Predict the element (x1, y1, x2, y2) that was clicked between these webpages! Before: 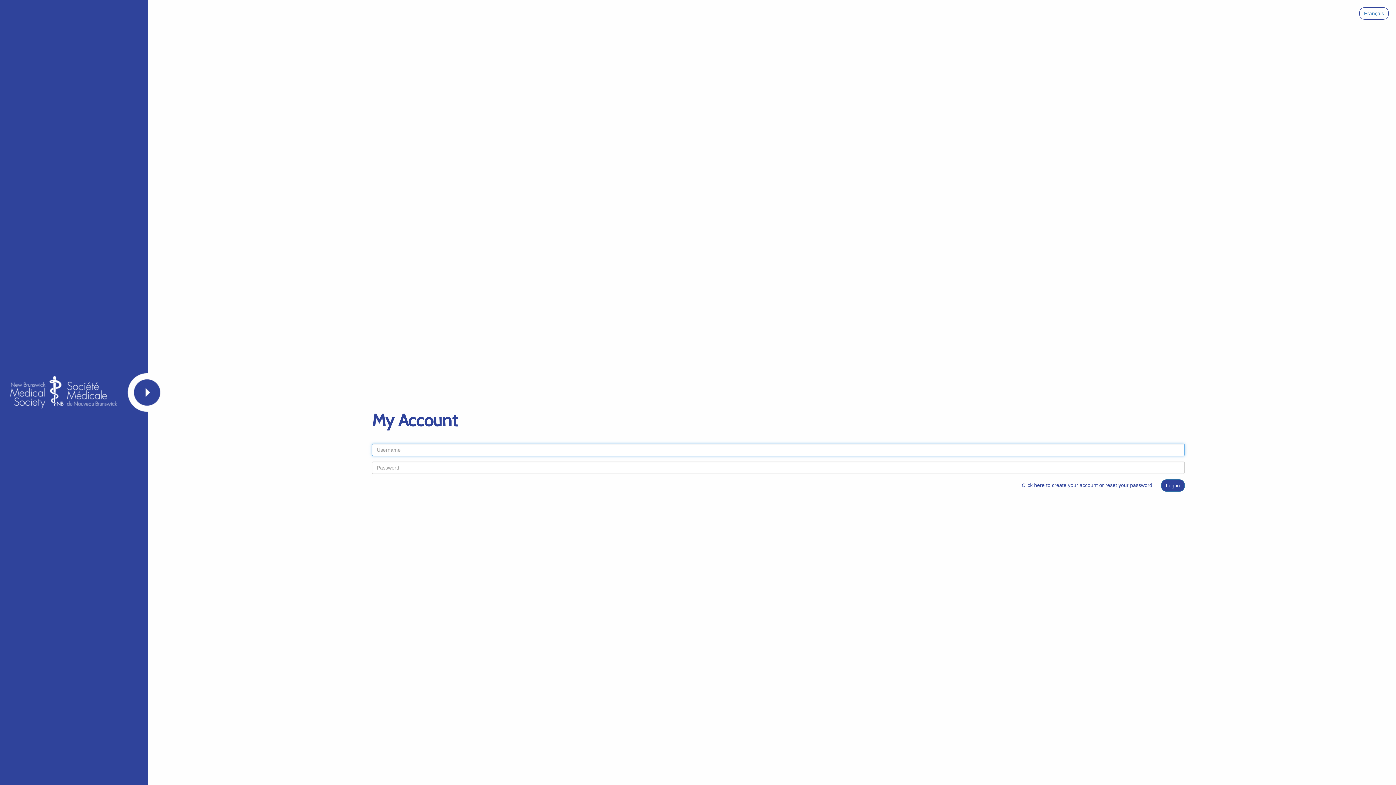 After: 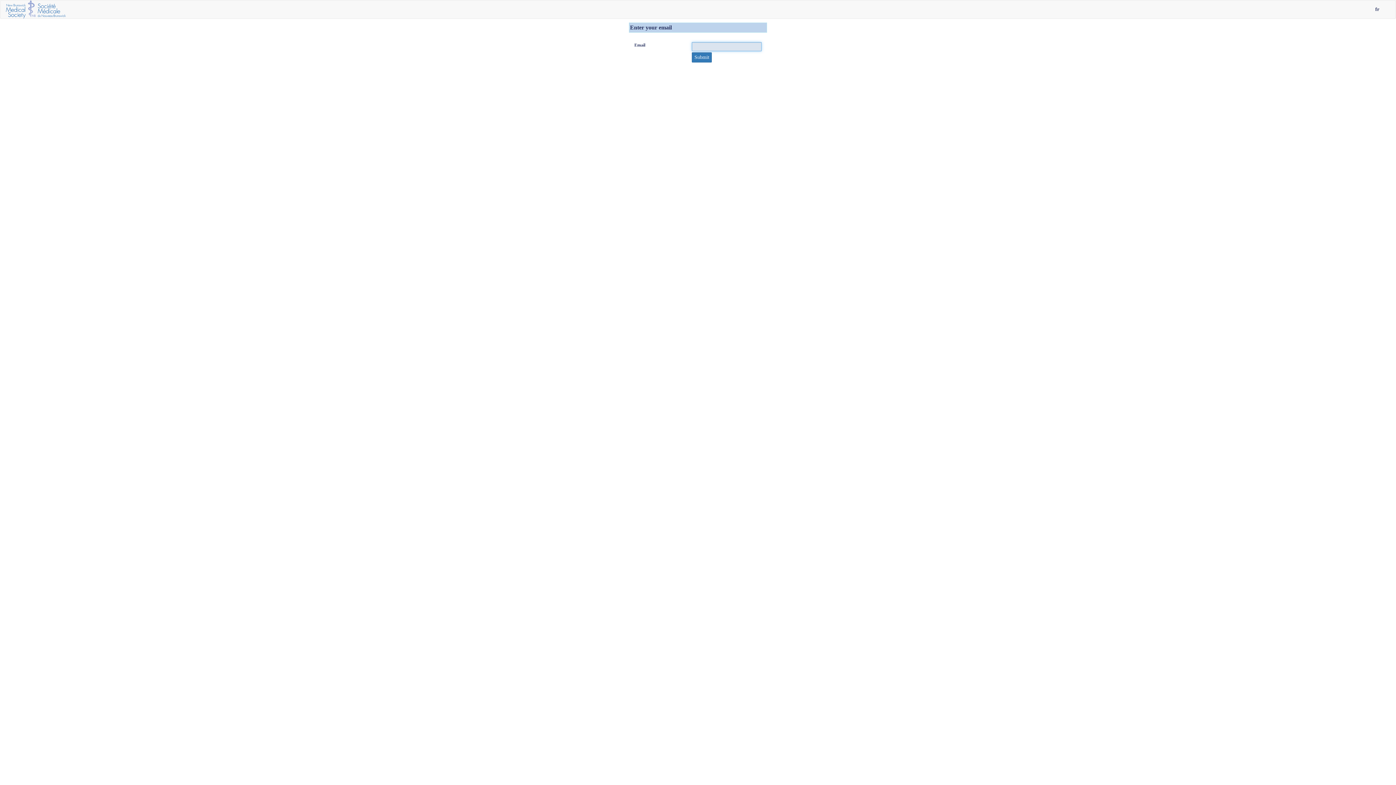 Action: bbox: (1022, 482, 1159, 488) label: Click here to create your account or reset your password